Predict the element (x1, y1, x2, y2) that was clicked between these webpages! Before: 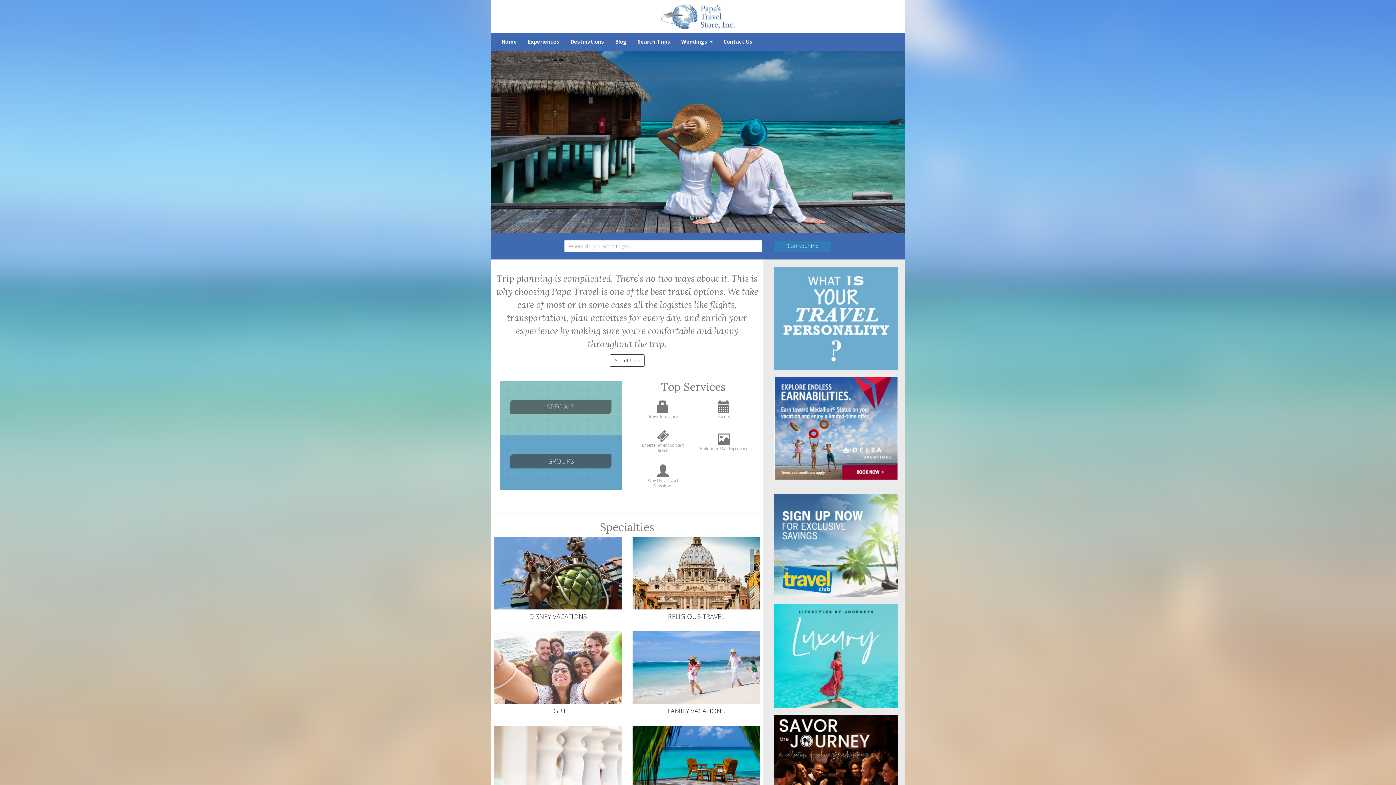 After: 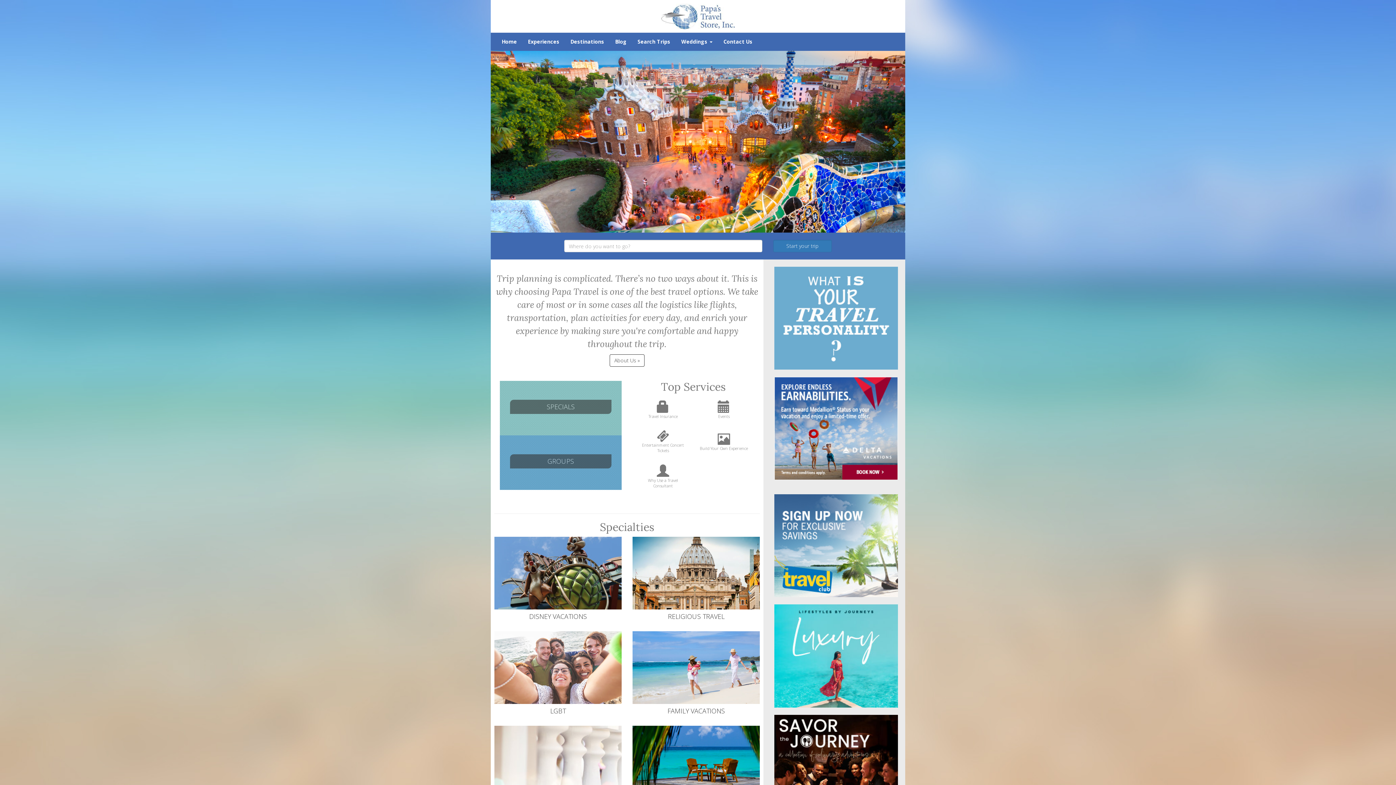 Action: bbox: (884, 50, 905, 232) label: Next